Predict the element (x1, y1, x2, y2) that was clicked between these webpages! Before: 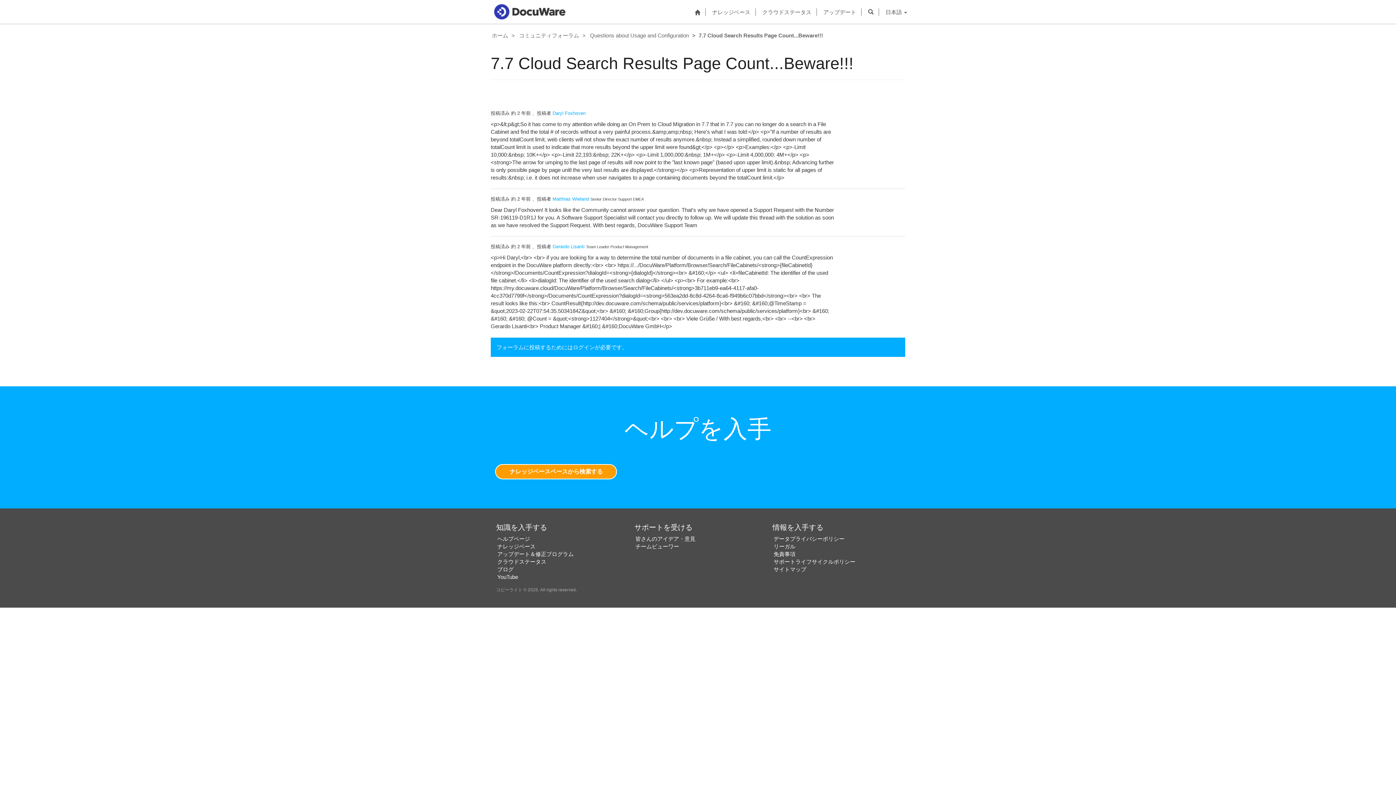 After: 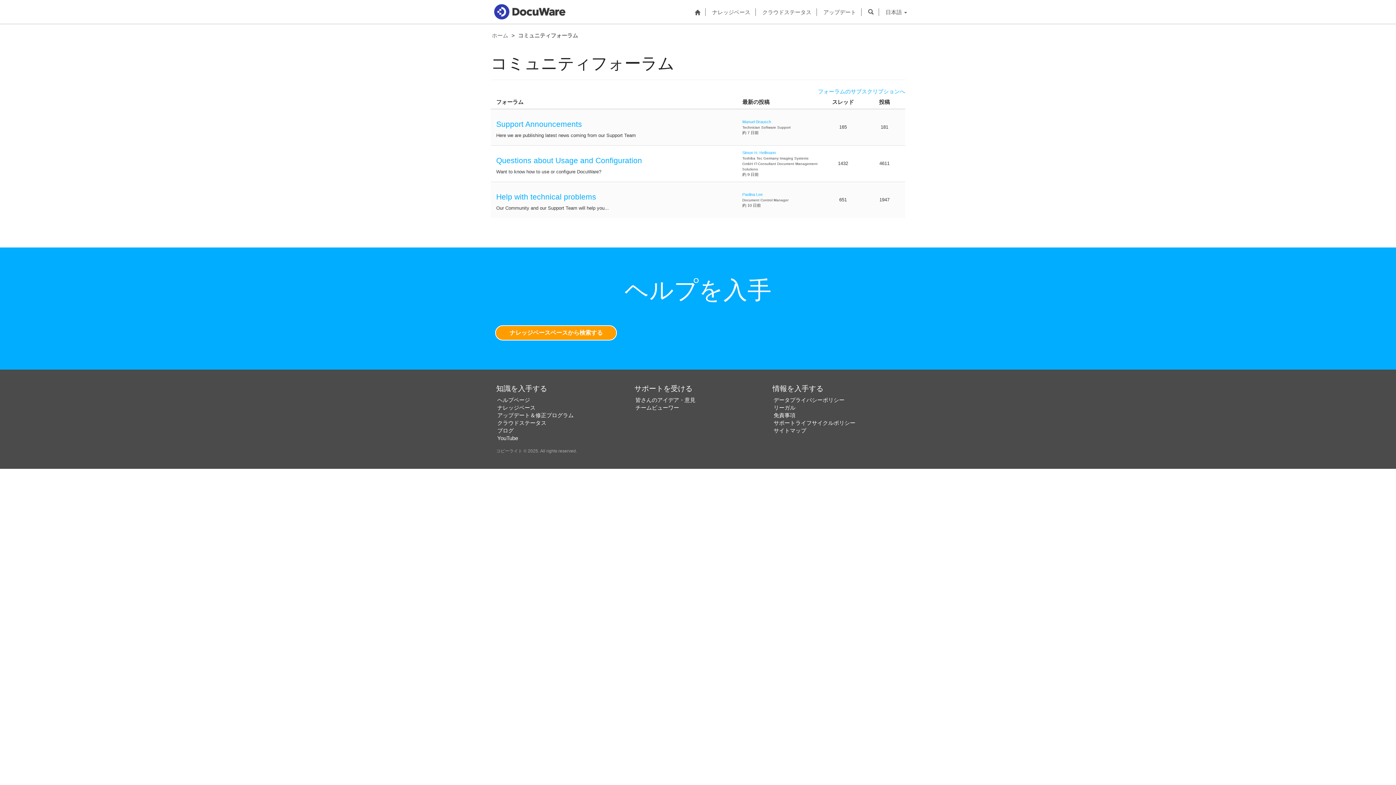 Action: label: コミュニティフォーラム bbox: (519, 32, 579, 38)